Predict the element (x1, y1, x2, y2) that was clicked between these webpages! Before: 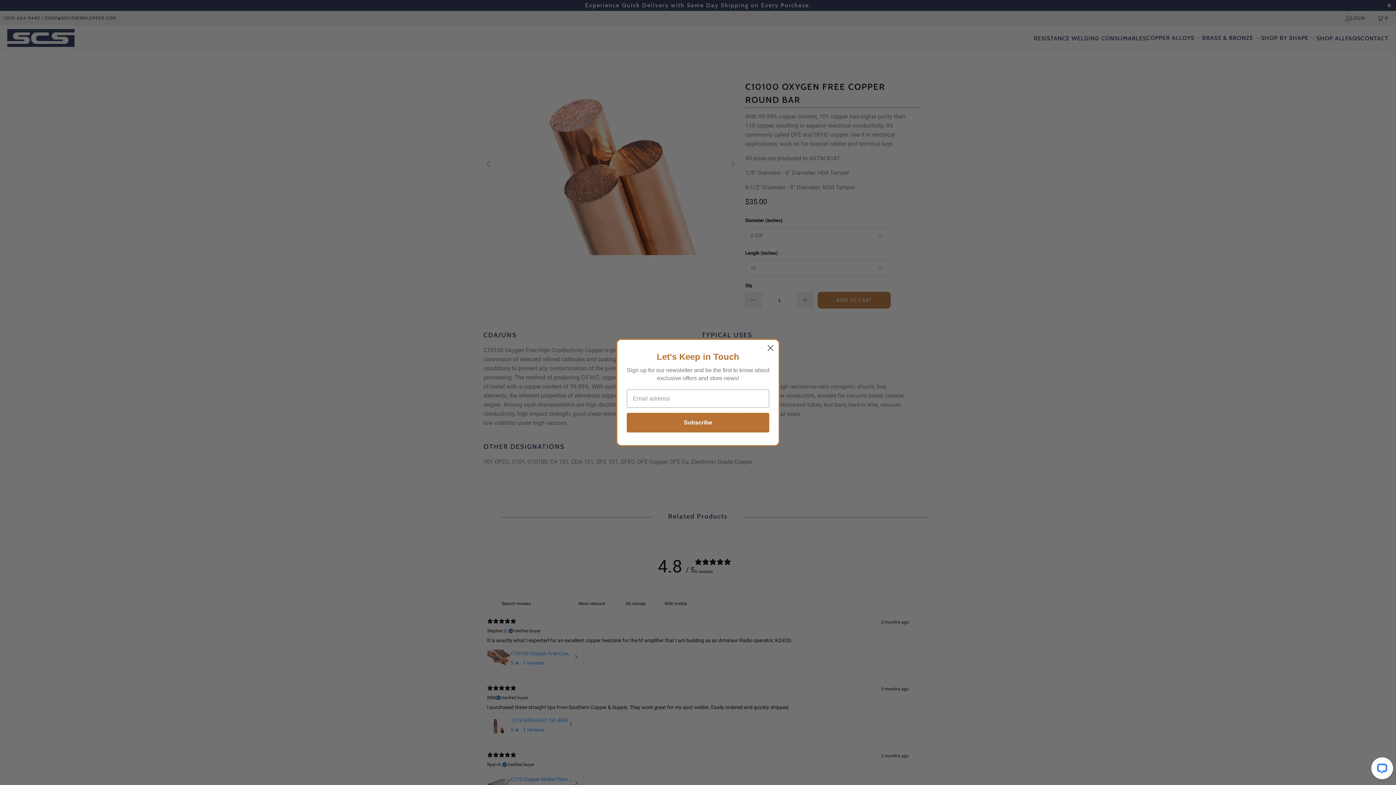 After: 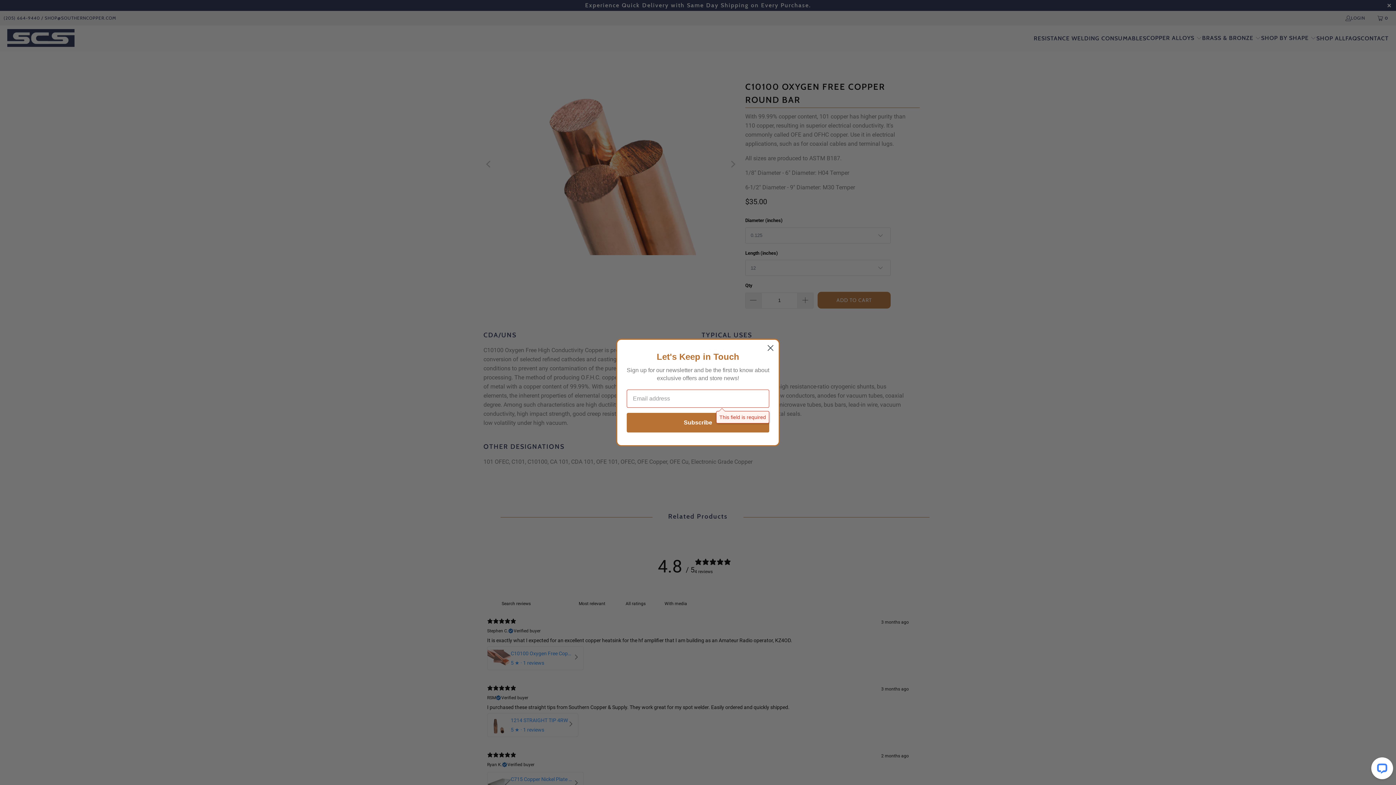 Action: label: Subscribe bbox: (626, 412, 769, 432)